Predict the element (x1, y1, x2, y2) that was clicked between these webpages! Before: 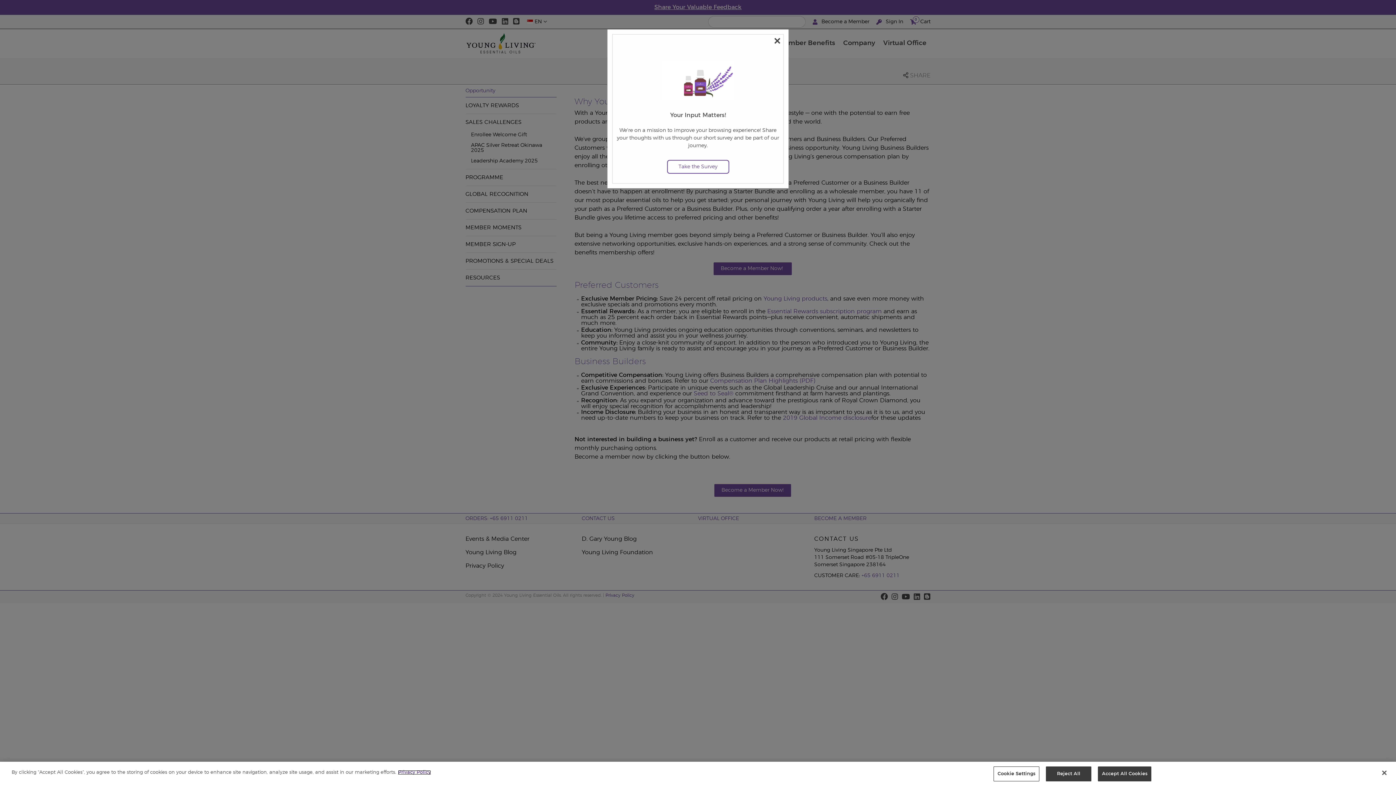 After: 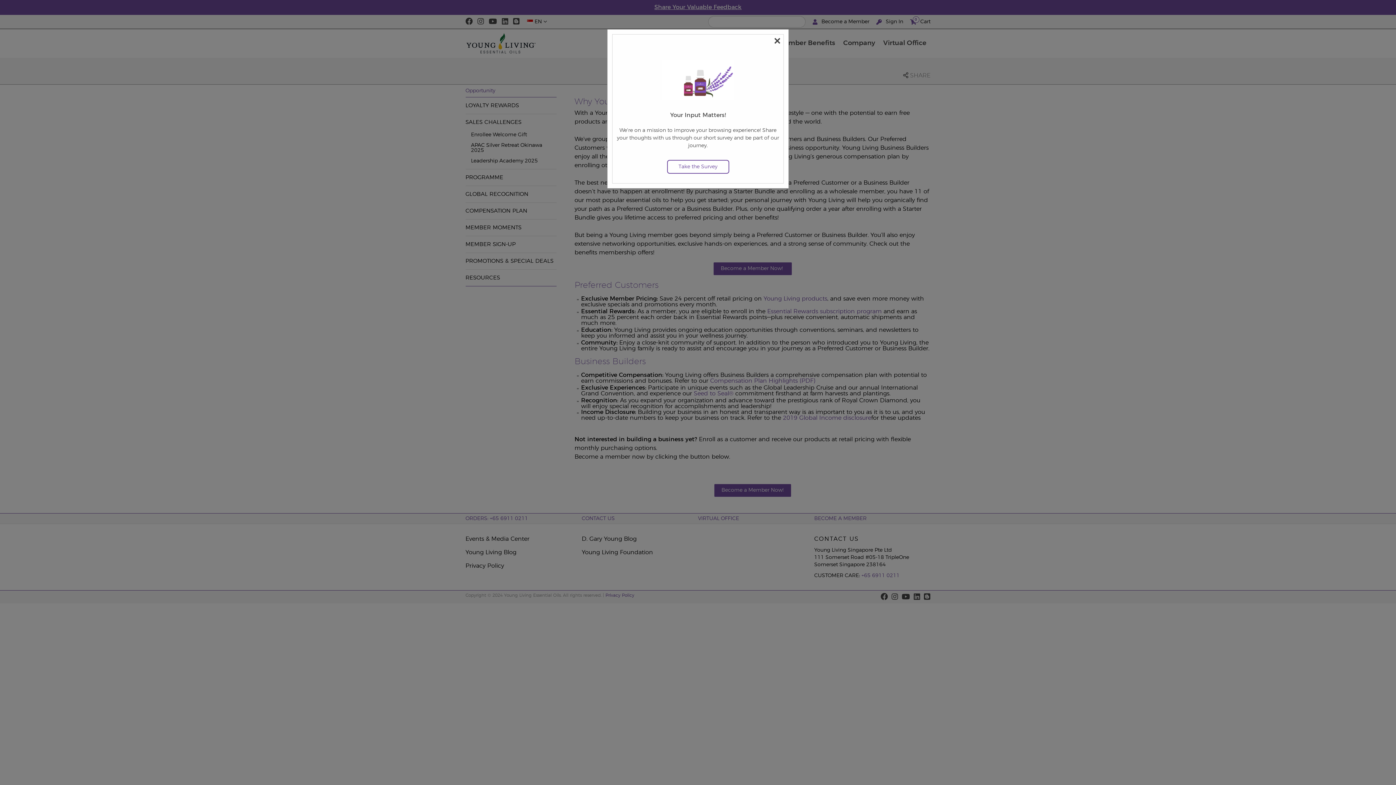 Action: label: Accept All Cookies bbox: (1098, 766, 1151, 781)